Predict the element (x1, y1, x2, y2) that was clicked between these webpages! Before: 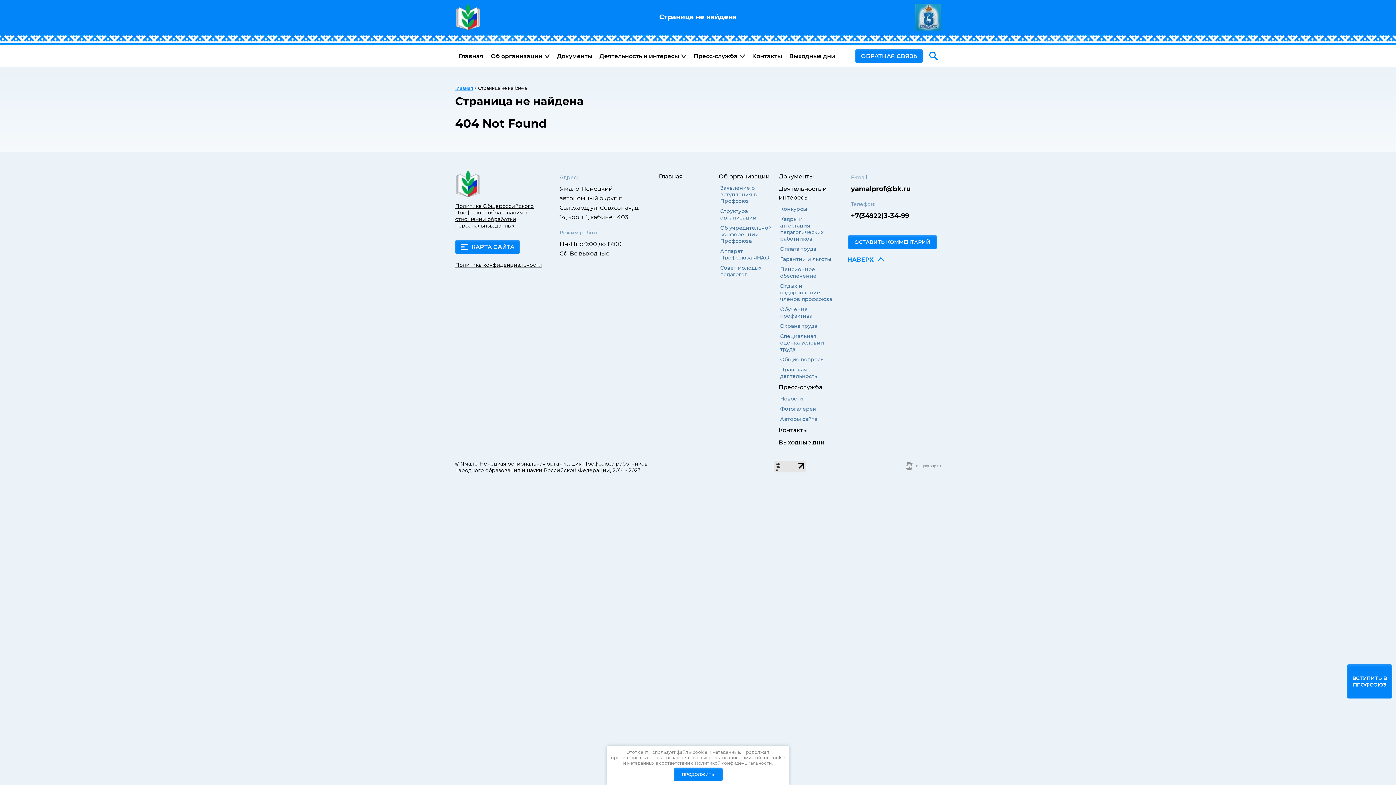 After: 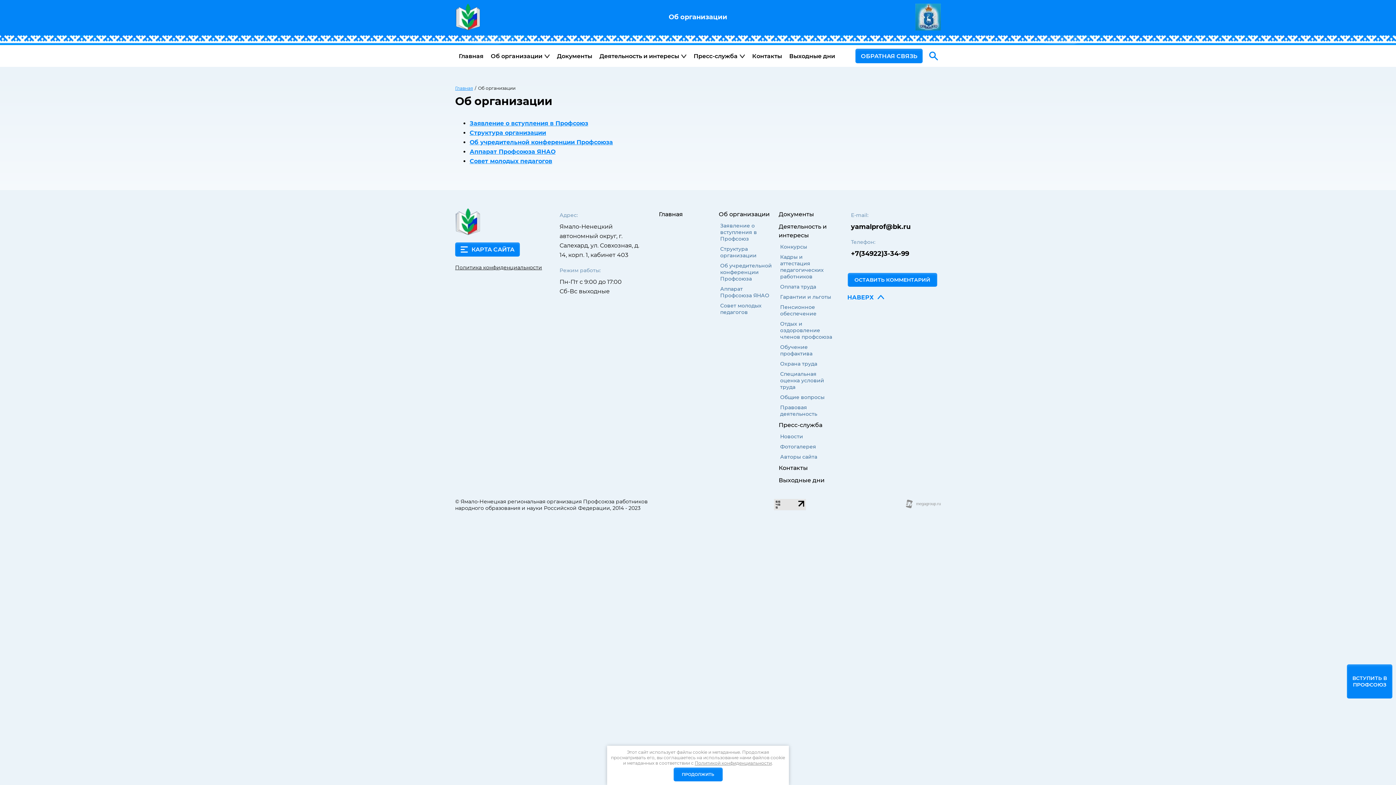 Action: label: Об организации bbox: (716, 170, 773, 182)